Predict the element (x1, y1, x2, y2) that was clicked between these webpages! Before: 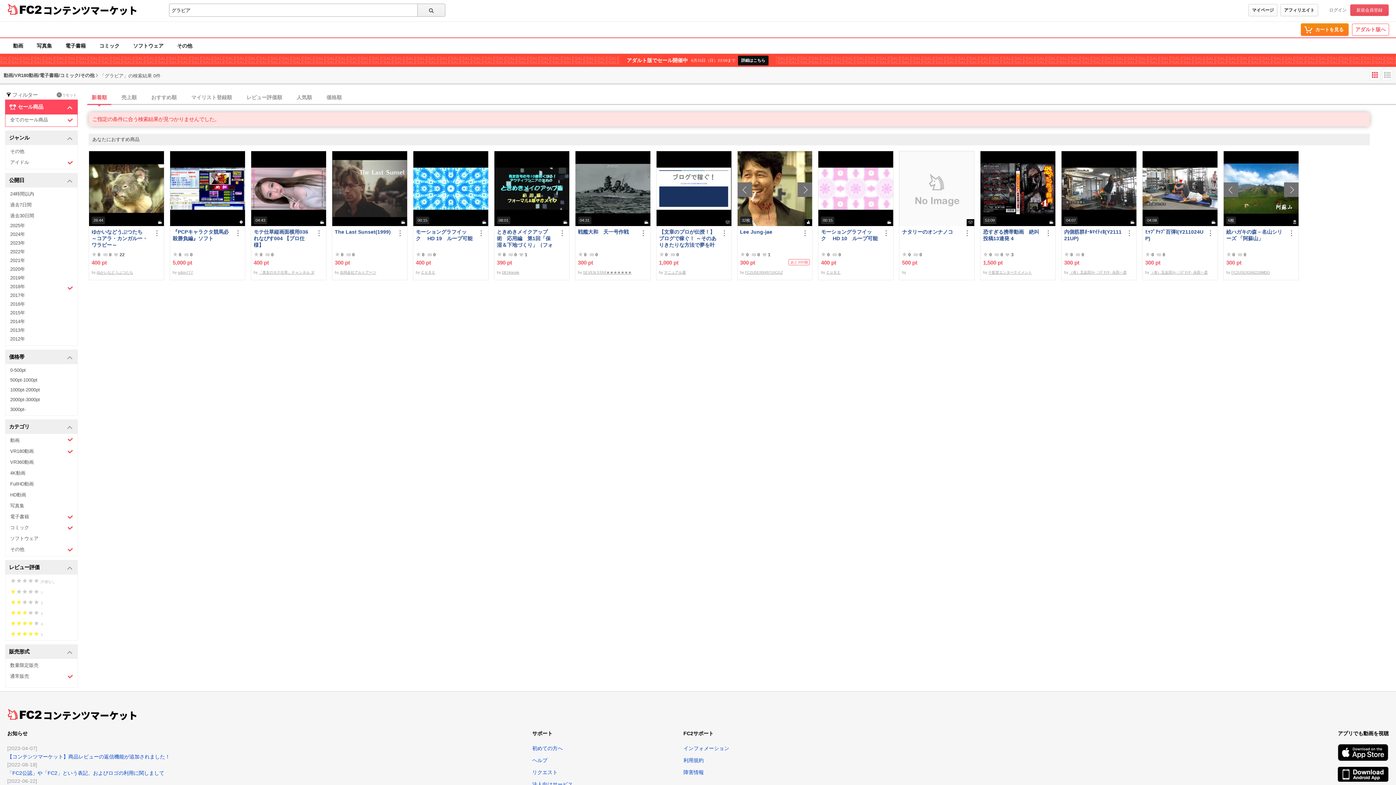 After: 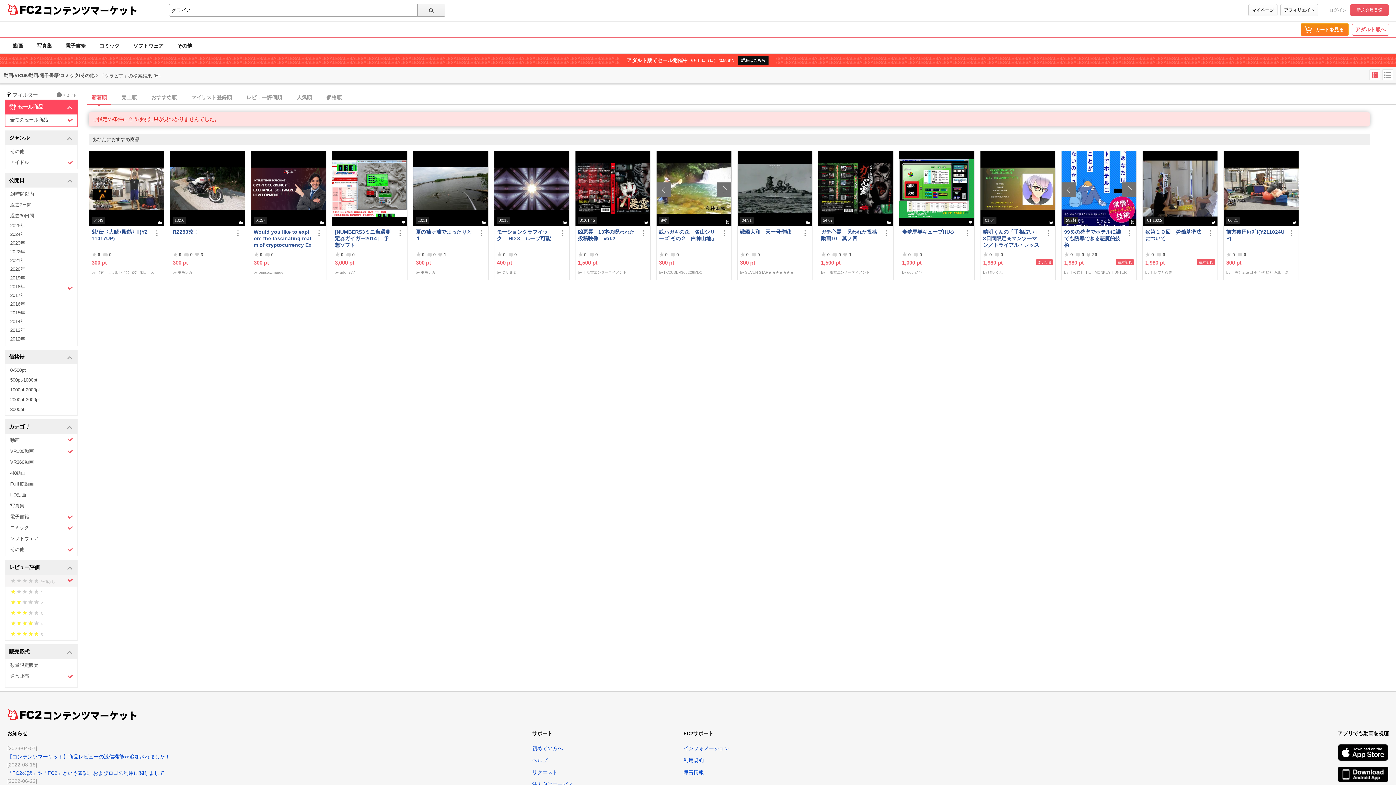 Action: bbox: (5, 574, 77, 586) label: 評価なし